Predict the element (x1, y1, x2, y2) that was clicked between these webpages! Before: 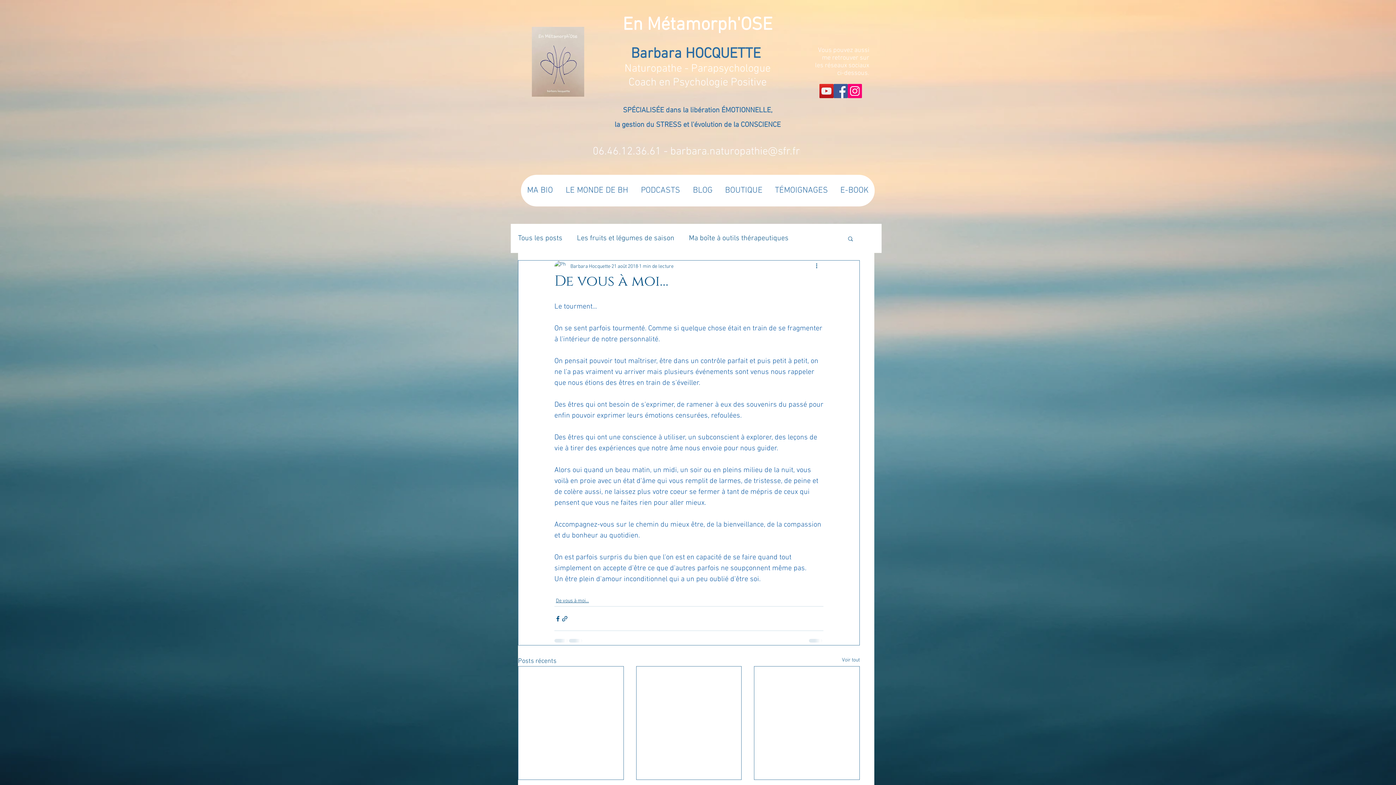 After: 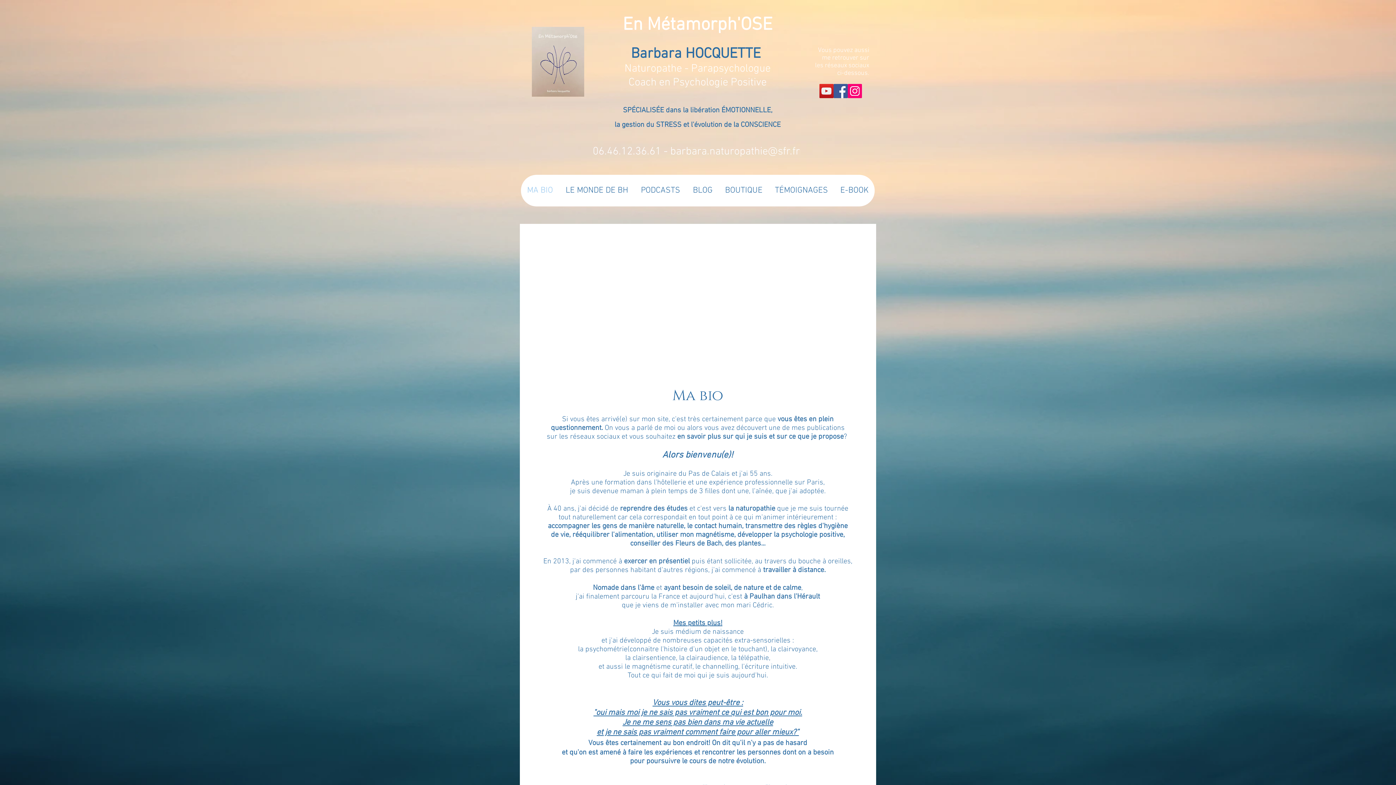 Action: label: MA BIO bbox: (521, 174, 559, 206)